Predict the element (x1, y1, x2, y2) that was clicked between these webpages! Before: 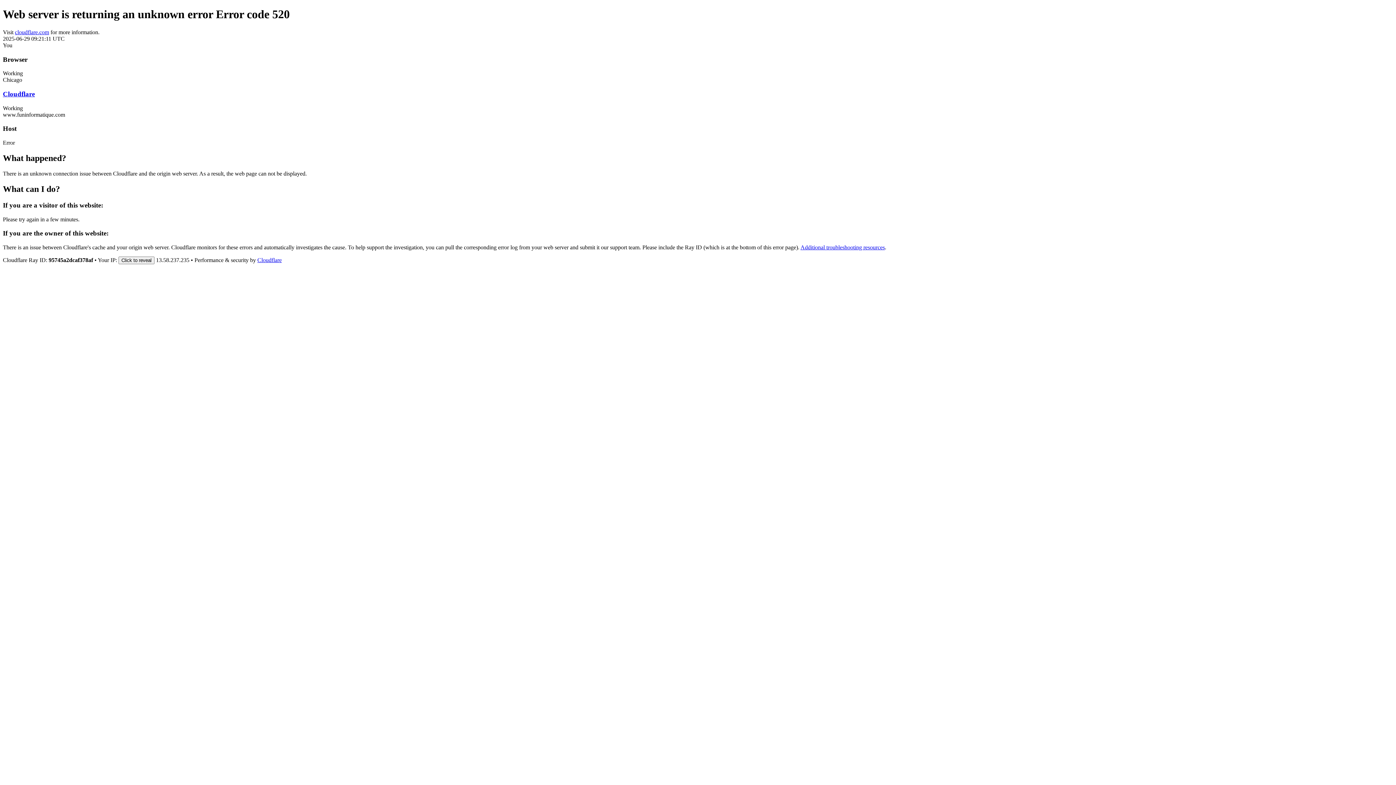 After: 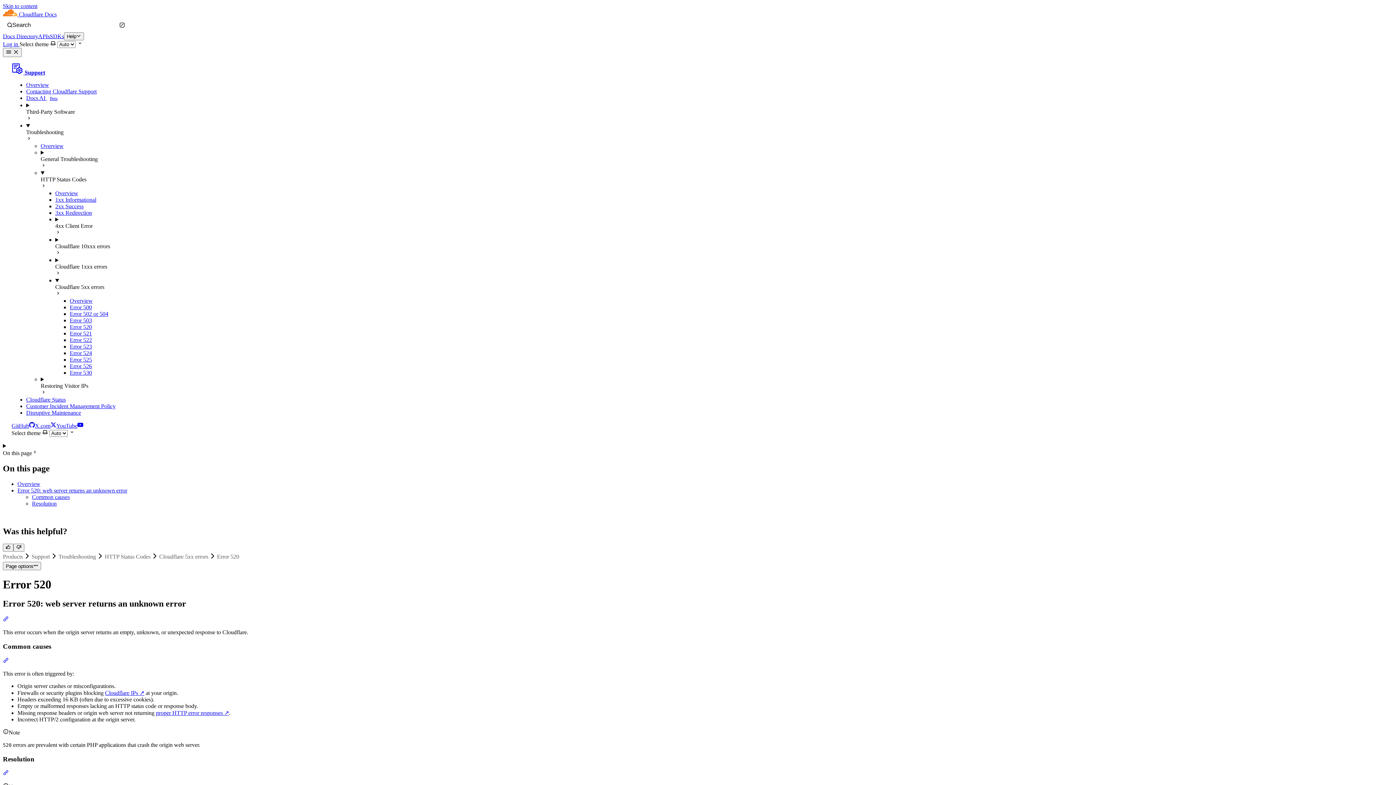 Action: bbox: (800, 244, 885, 250) label: Additional troubleshooting resources